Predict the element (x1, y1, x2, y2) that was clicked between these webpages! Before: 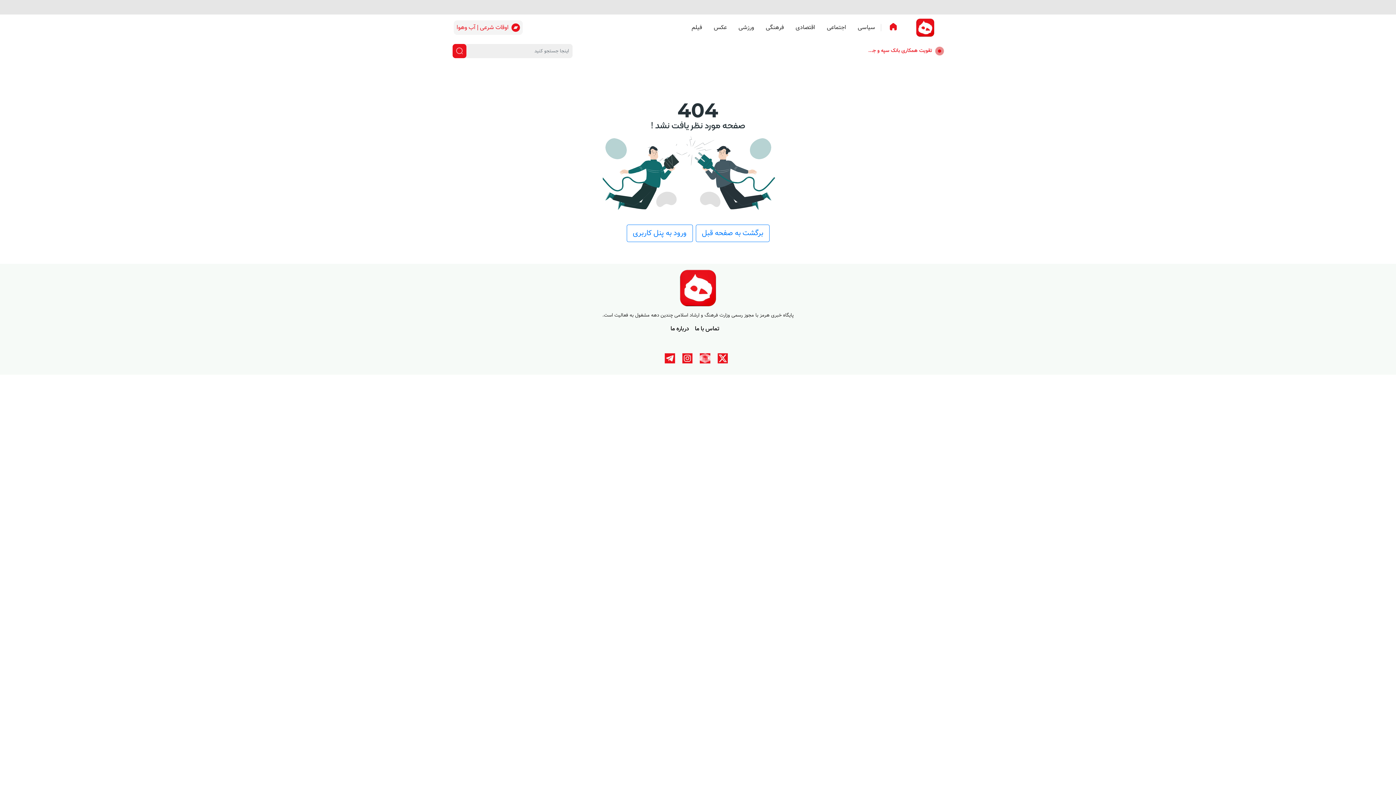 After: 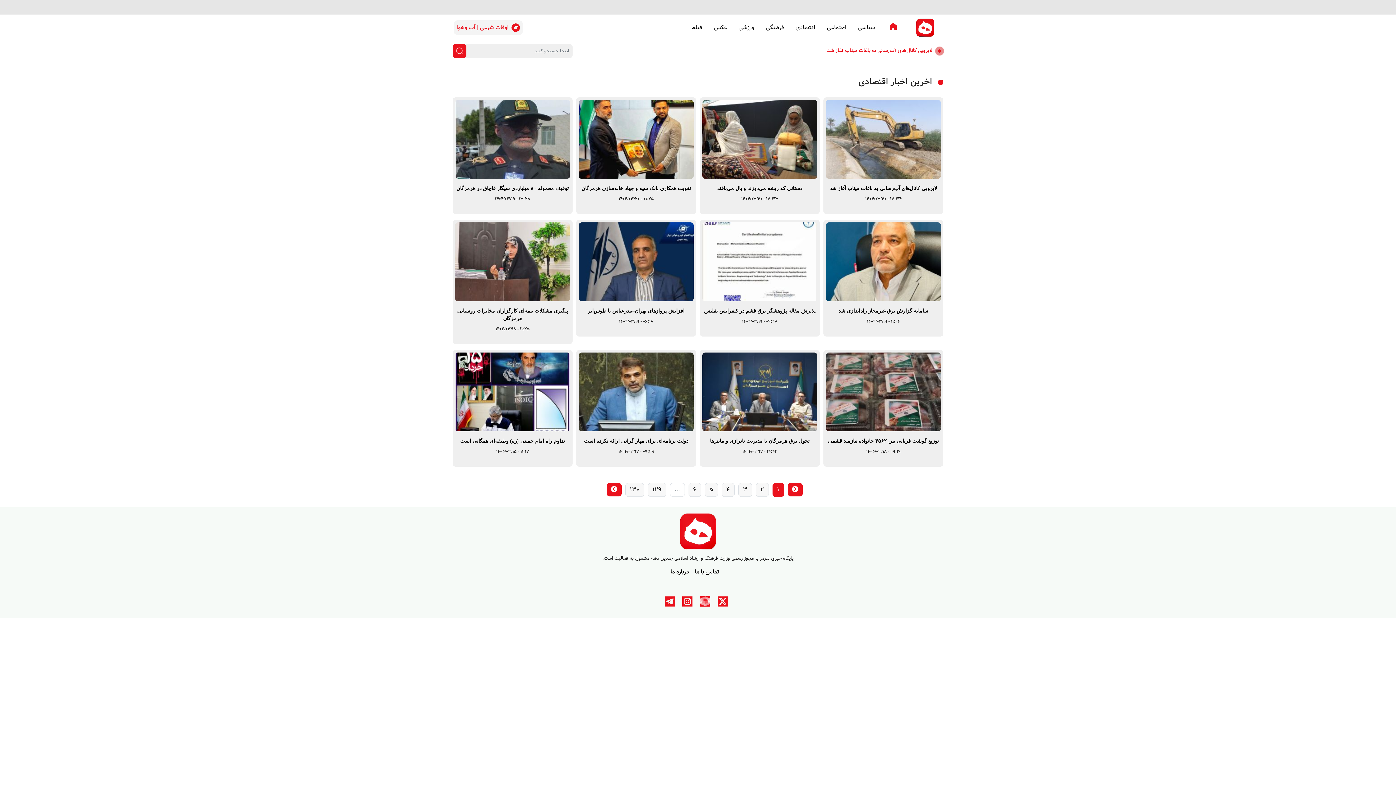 Action: label: اقتصادی bbox: (789, 20, 821, 34)